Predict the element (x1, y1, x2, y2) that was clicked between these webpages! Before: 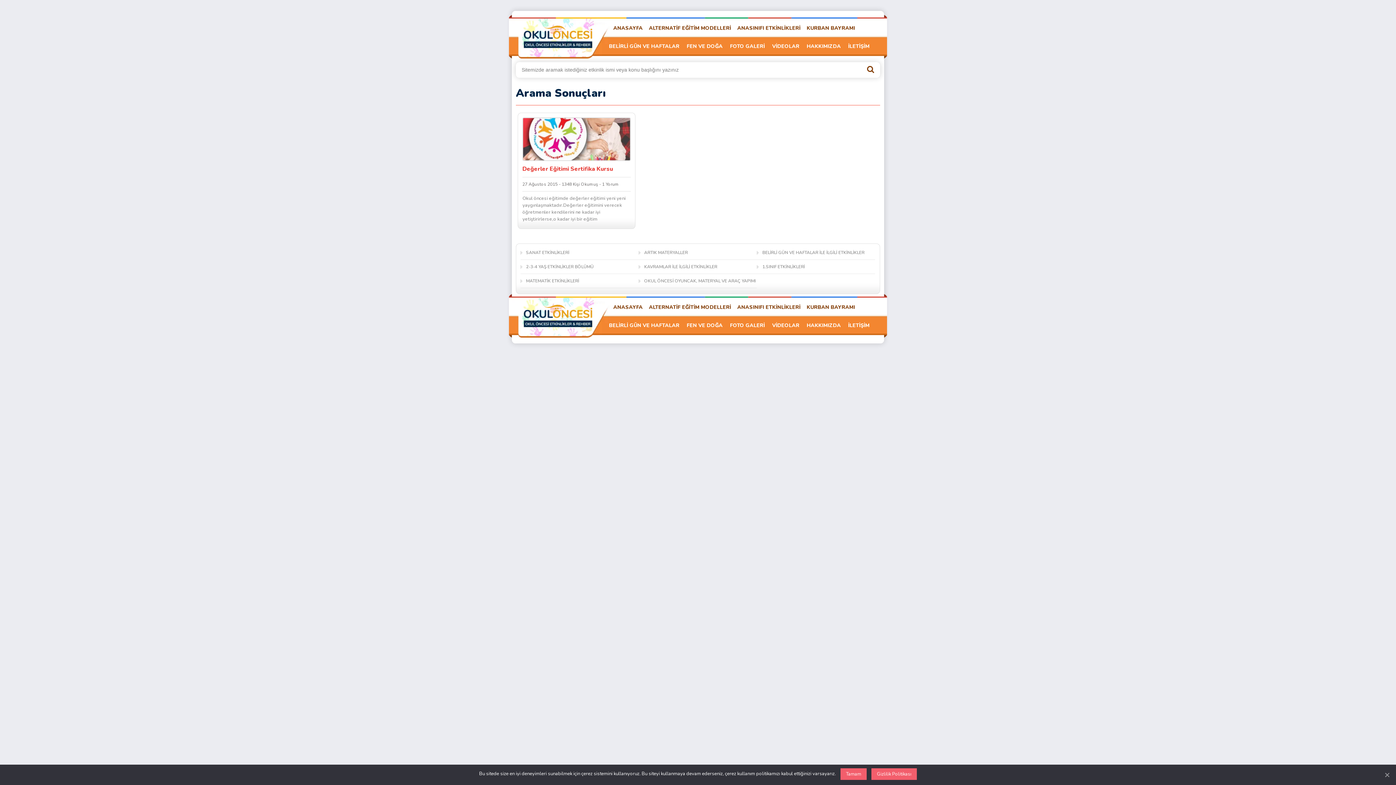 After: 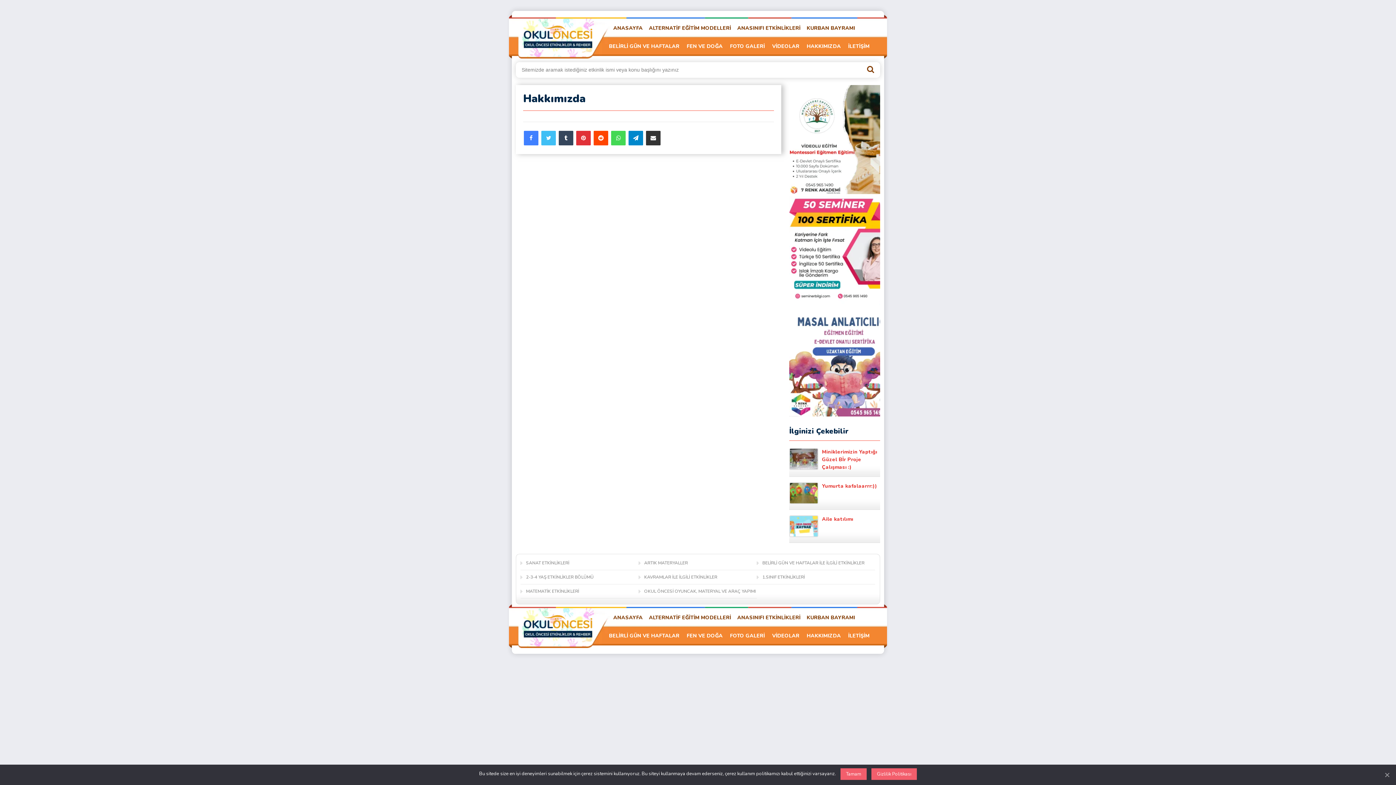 Action: bbox: (806, 37, 841, 54) label: HAKKIMIZDA